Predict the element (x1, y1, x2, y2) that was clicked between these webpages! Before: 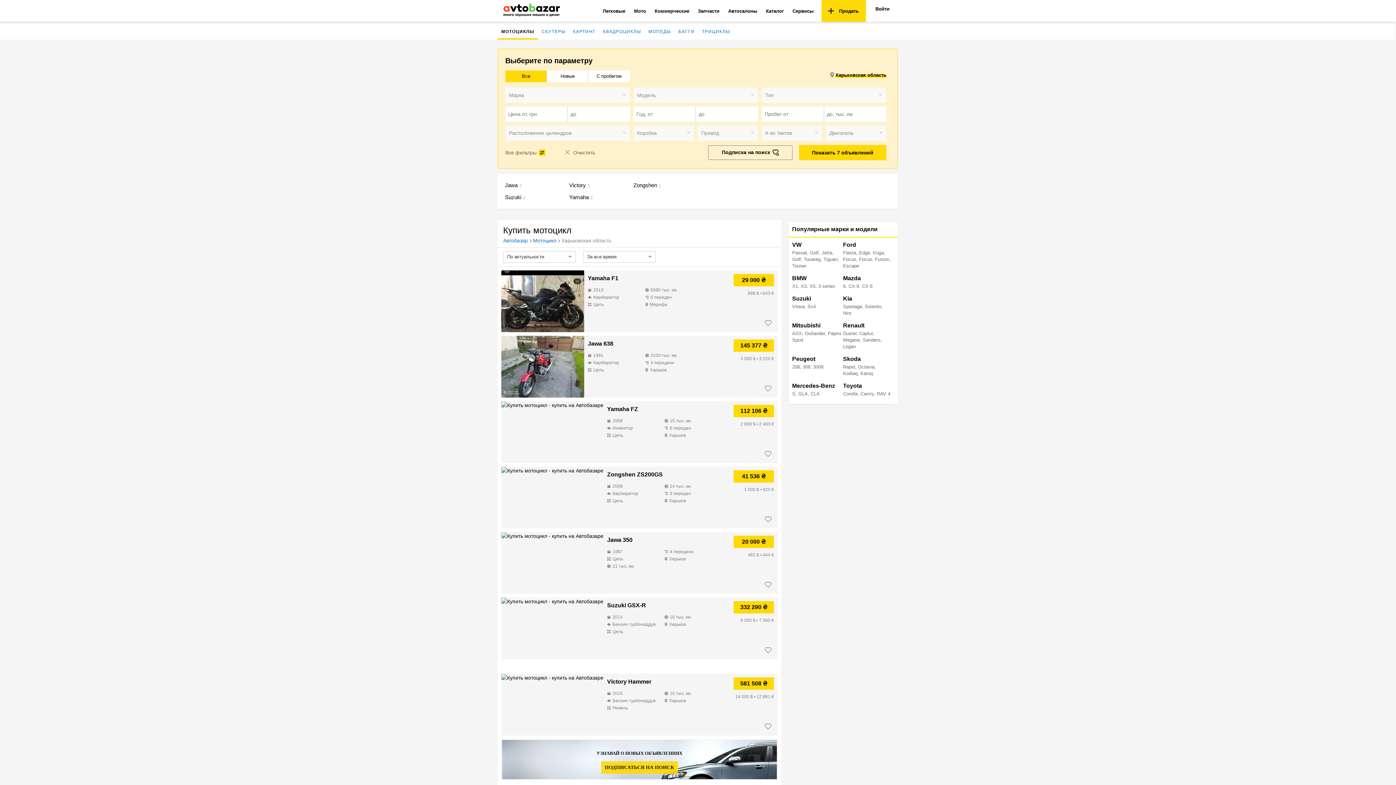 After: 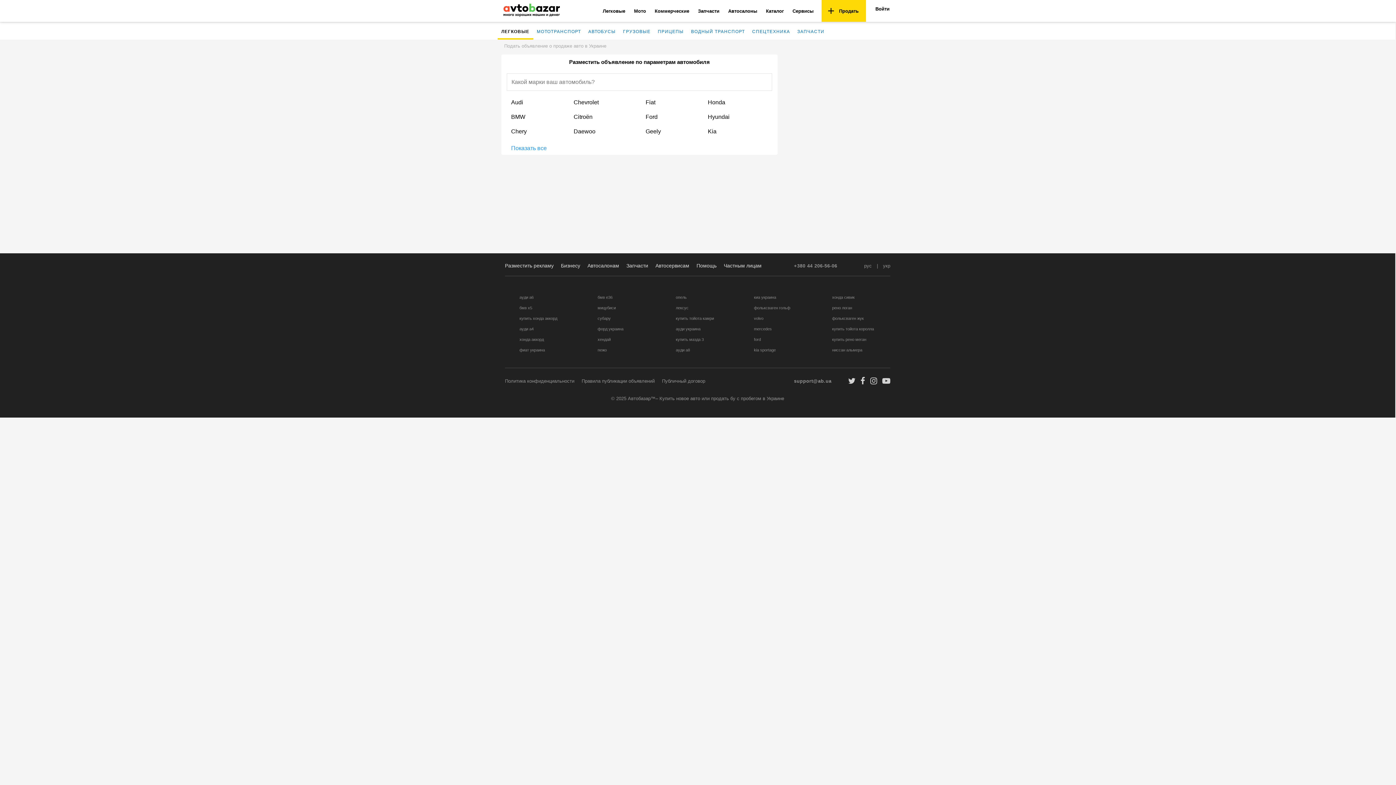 Action: bbox: (821, 0, 866, 21) label:  
Продать